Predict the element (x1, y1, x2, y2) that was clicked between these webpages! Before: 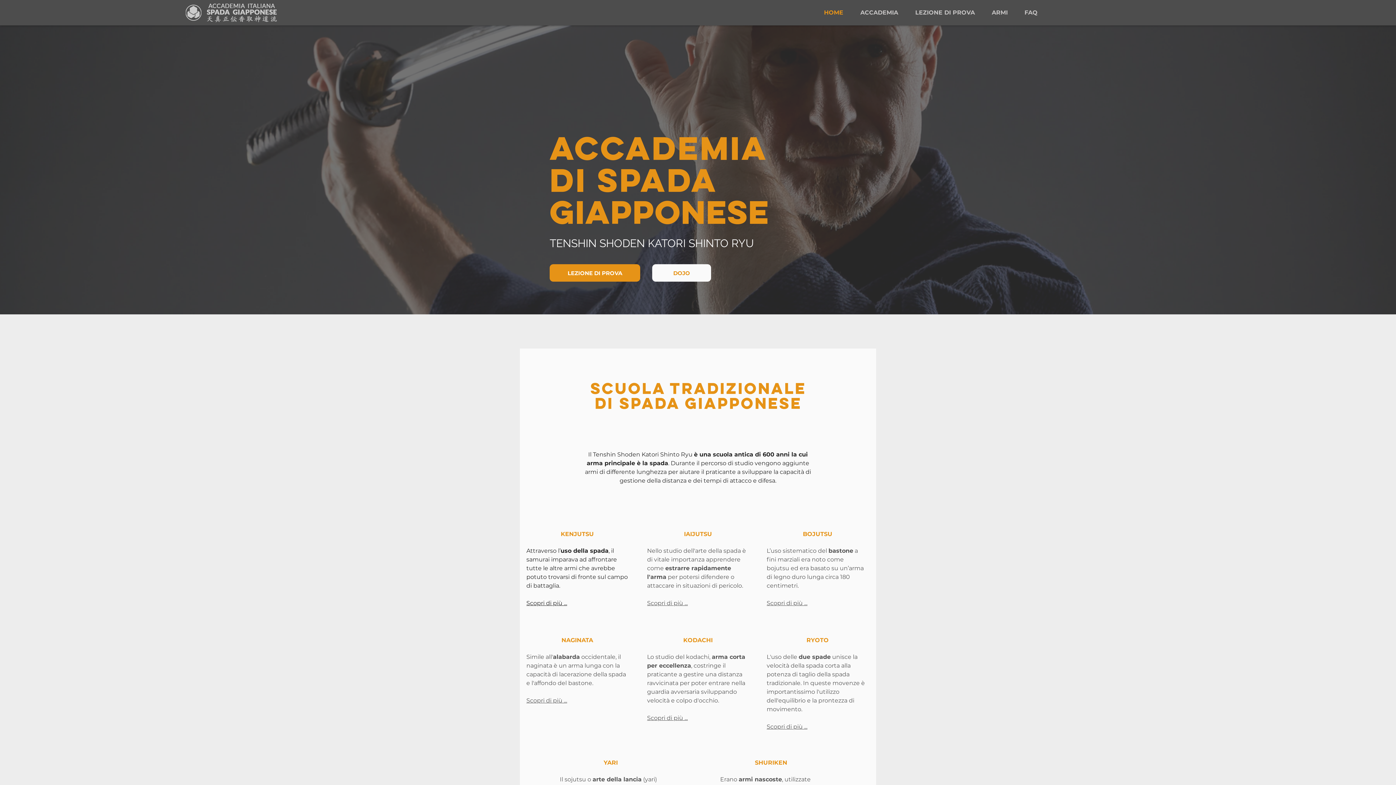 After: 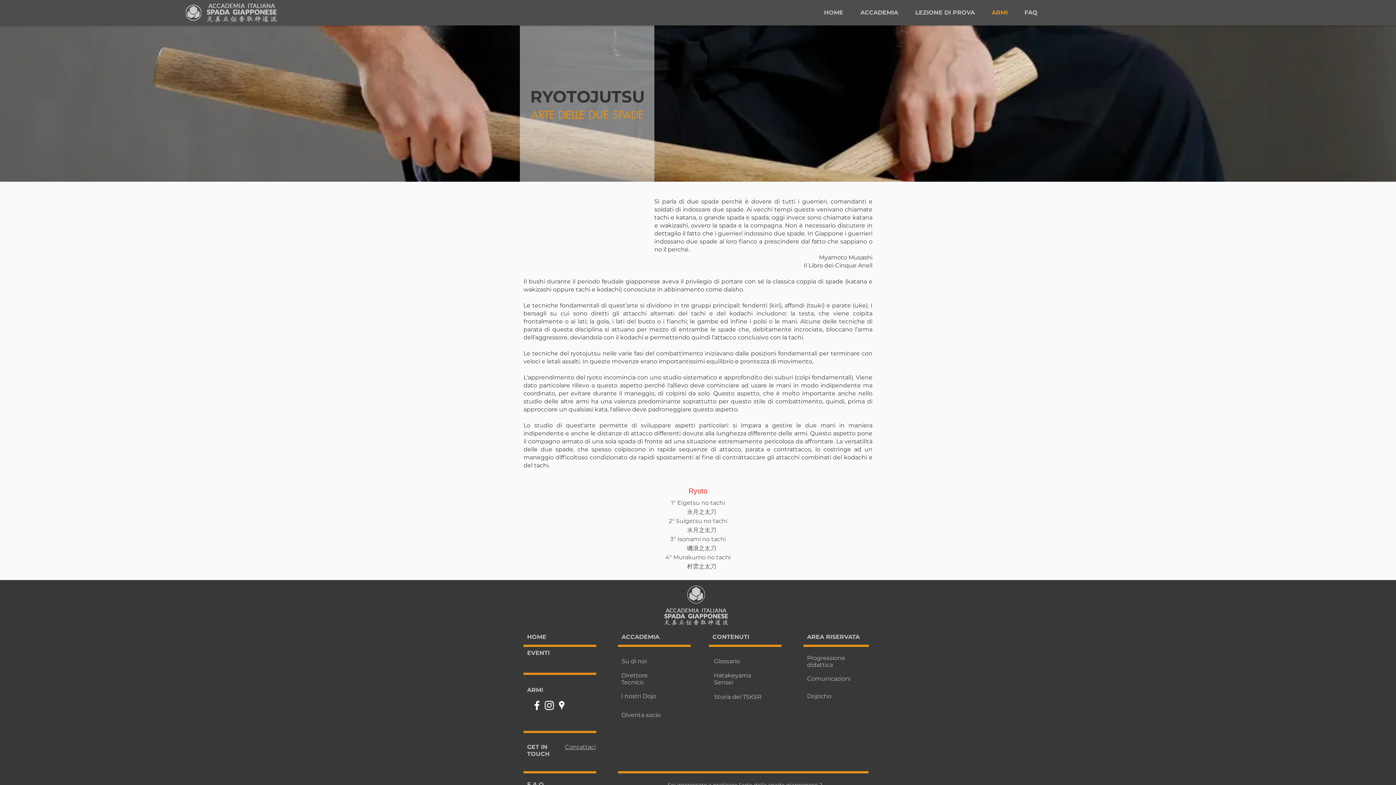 Action: bbox: (806, 637, 828, 644) label: RYOTO